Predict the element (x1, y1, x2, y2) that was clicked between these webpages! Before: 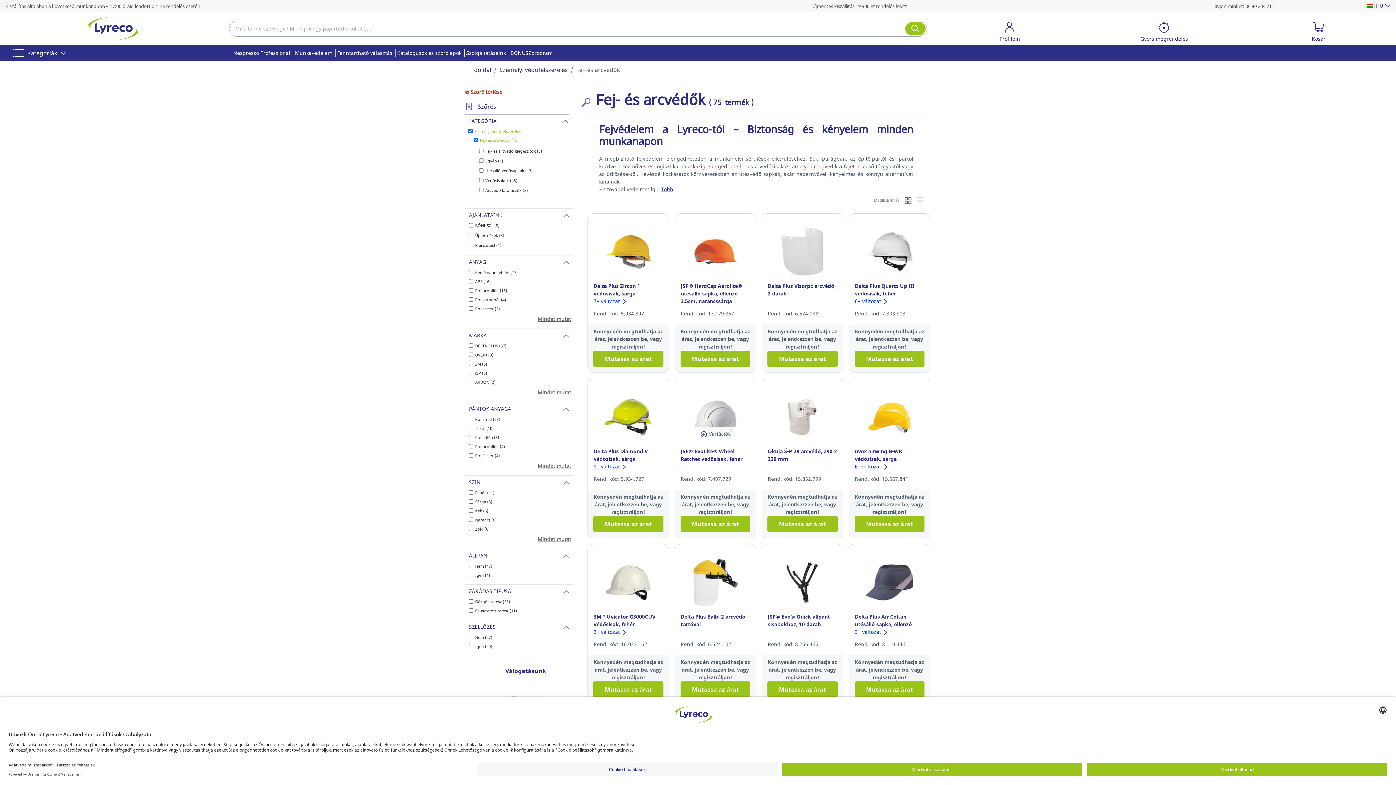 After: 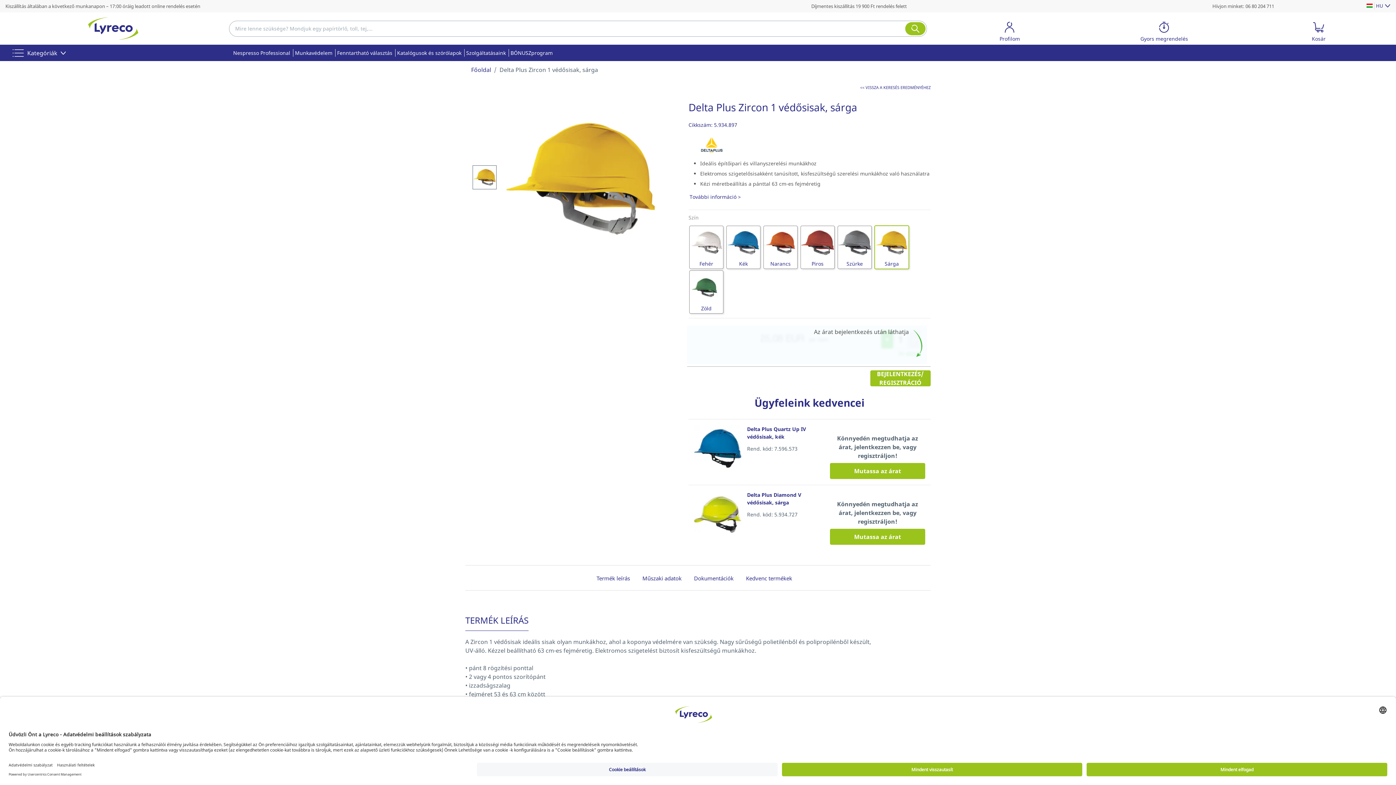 Action: bbox: (593, 282, 663, 296) label: Delta Plus Zircon 1 védősisak, sárga